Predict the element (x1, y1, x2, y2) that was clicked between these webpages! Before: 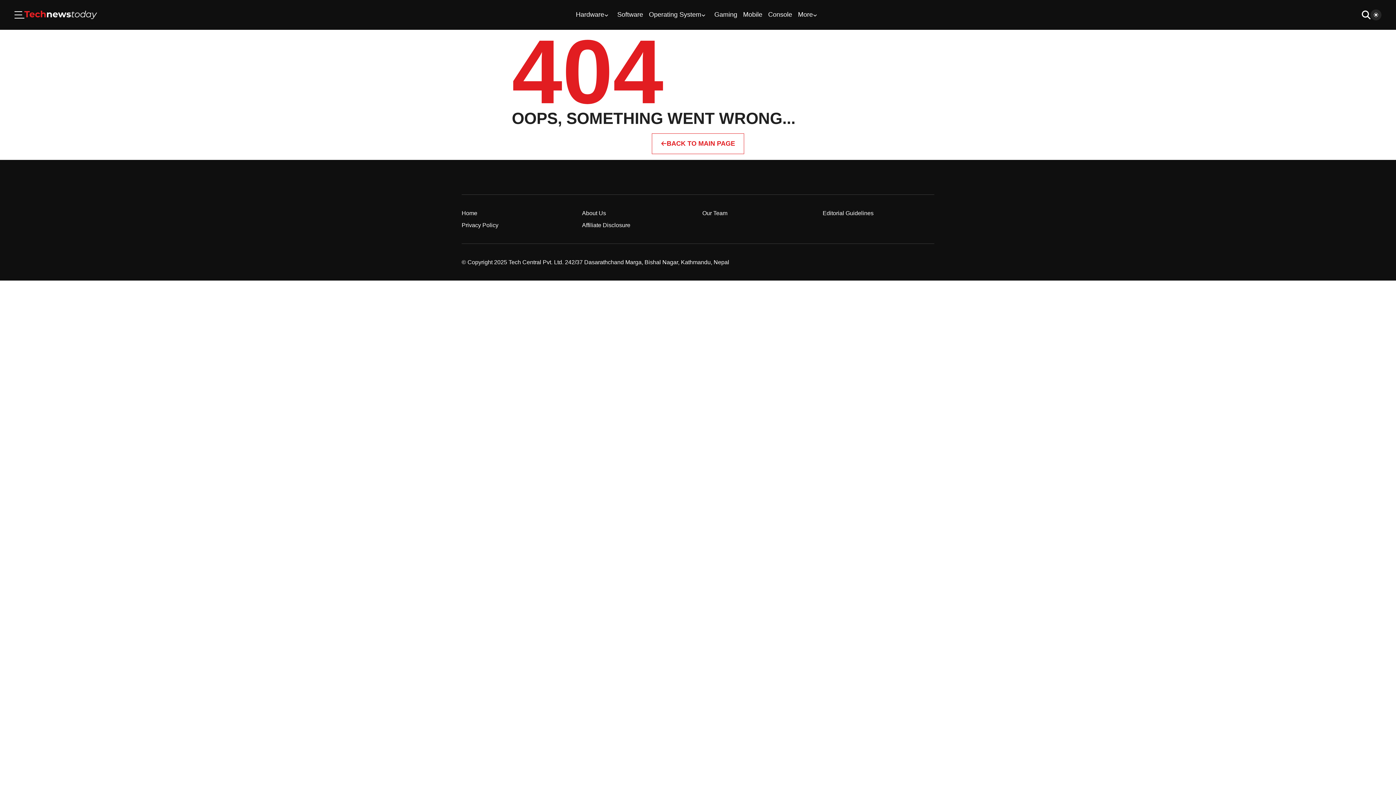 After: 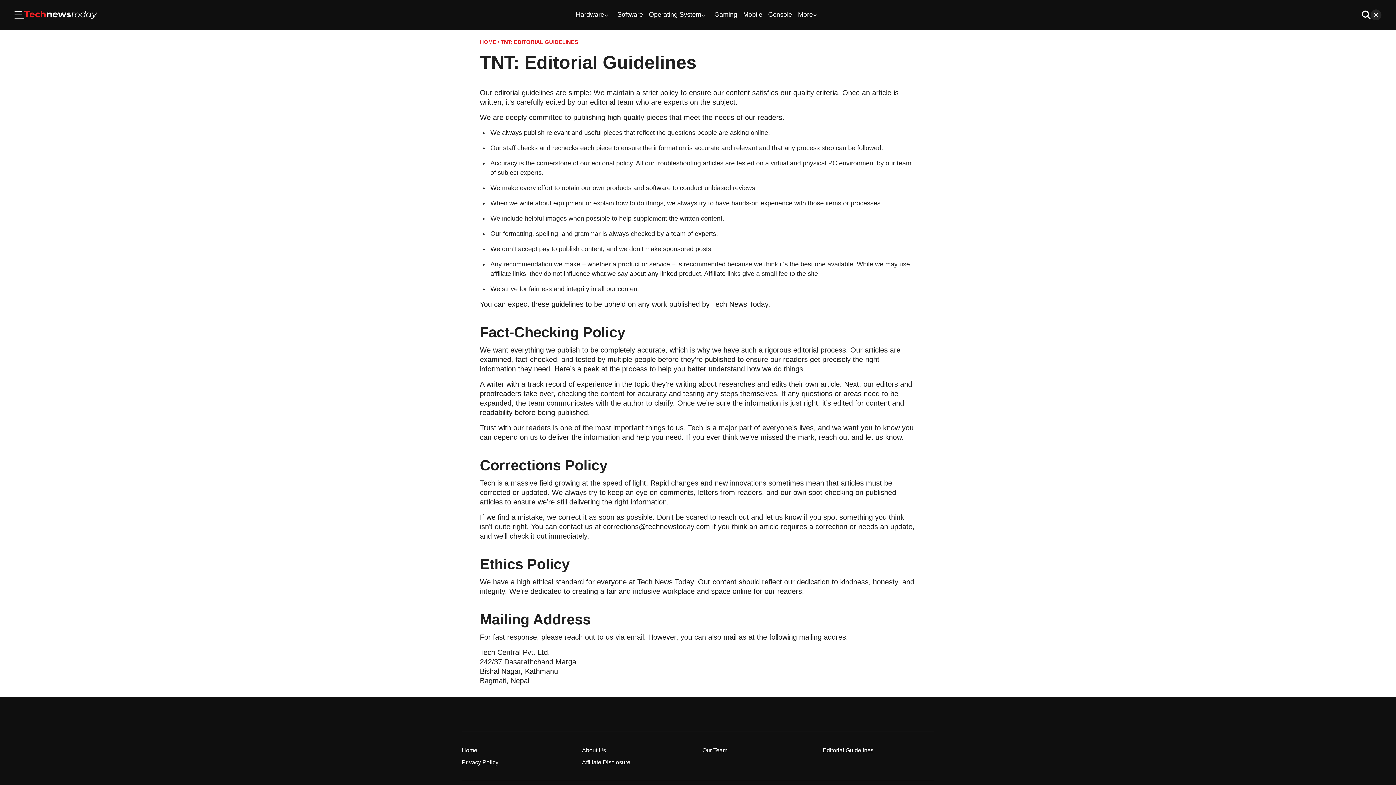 Action: bbox: (822, 210, 873, 216) label: Editorial Guidelines